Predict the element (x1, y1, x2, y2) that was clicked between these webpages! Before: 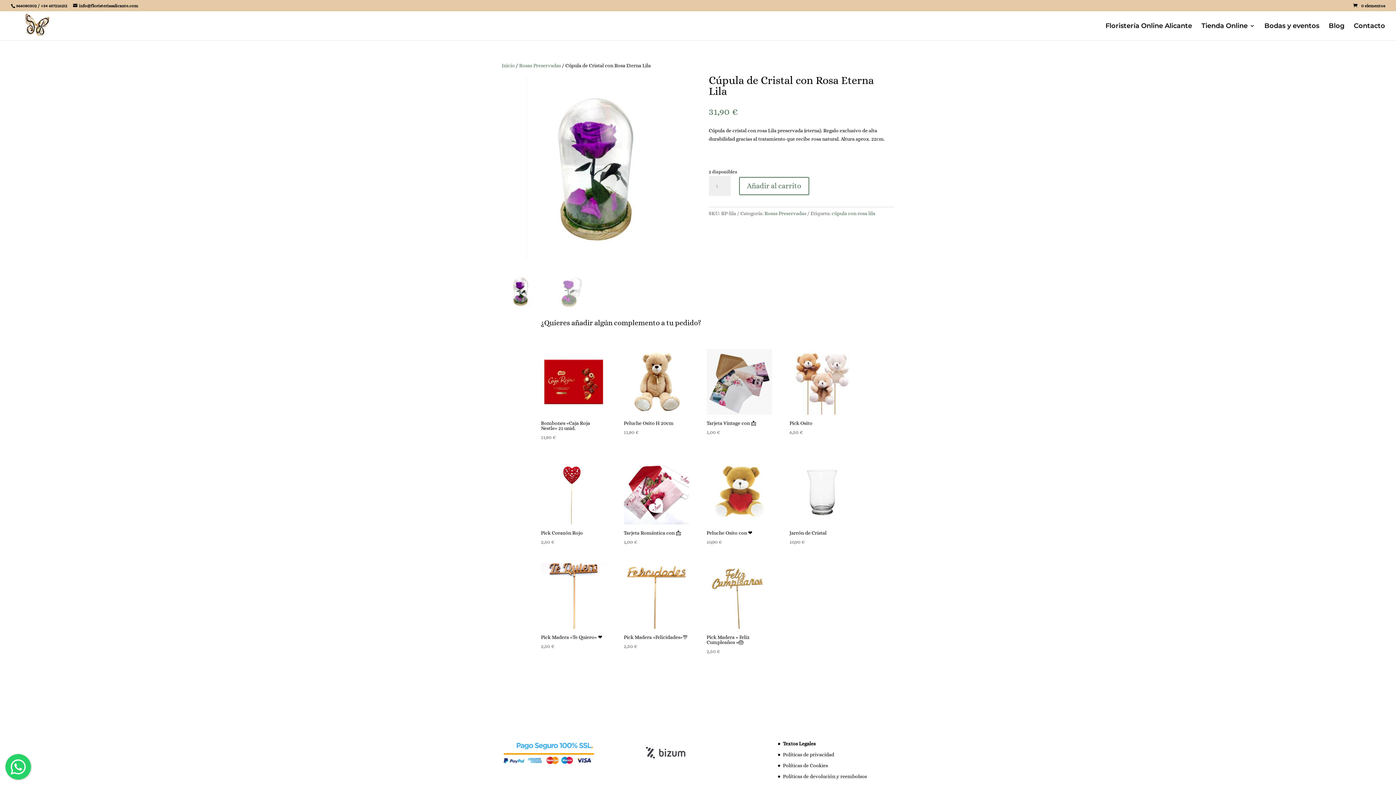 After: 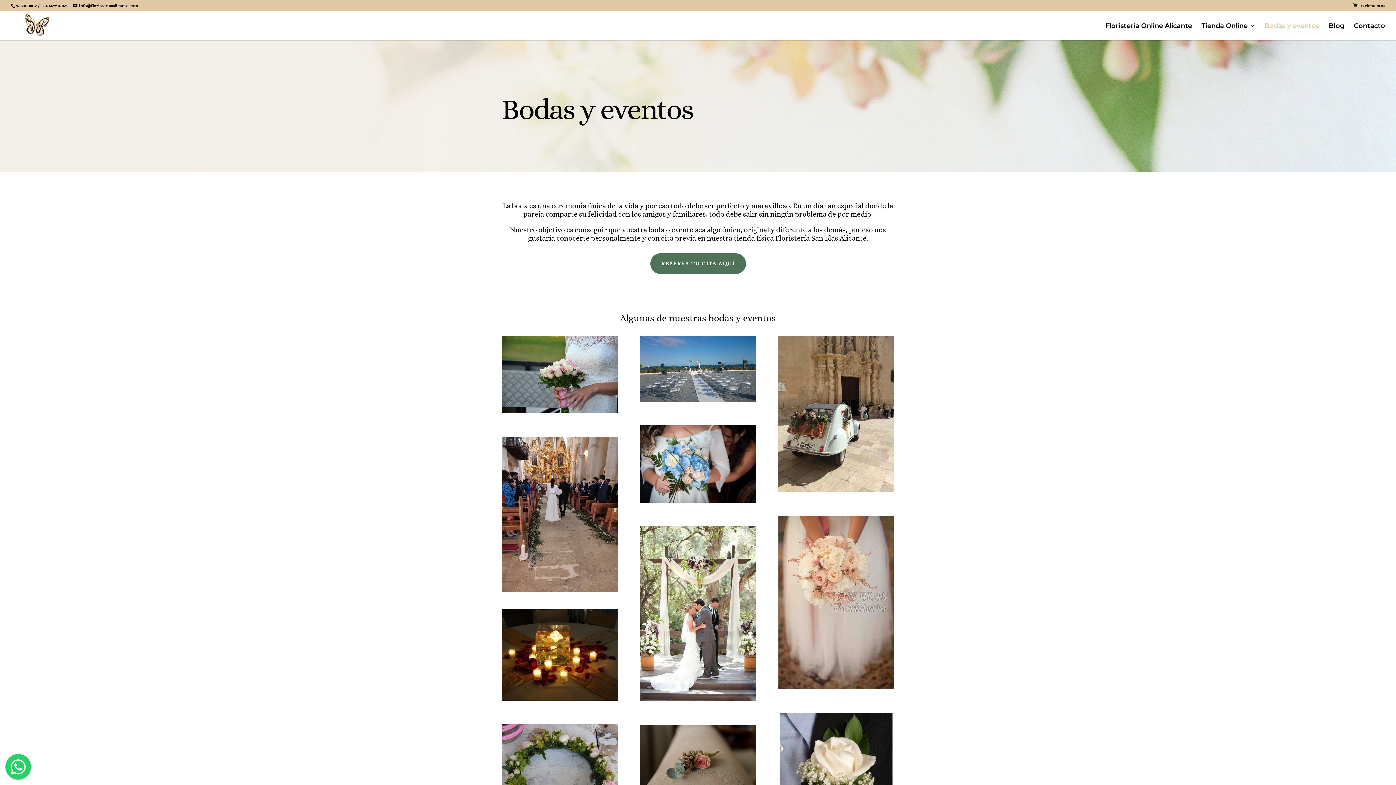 Action: bbox: (1264, 23, 1319, 40) label: Bodas y eventos